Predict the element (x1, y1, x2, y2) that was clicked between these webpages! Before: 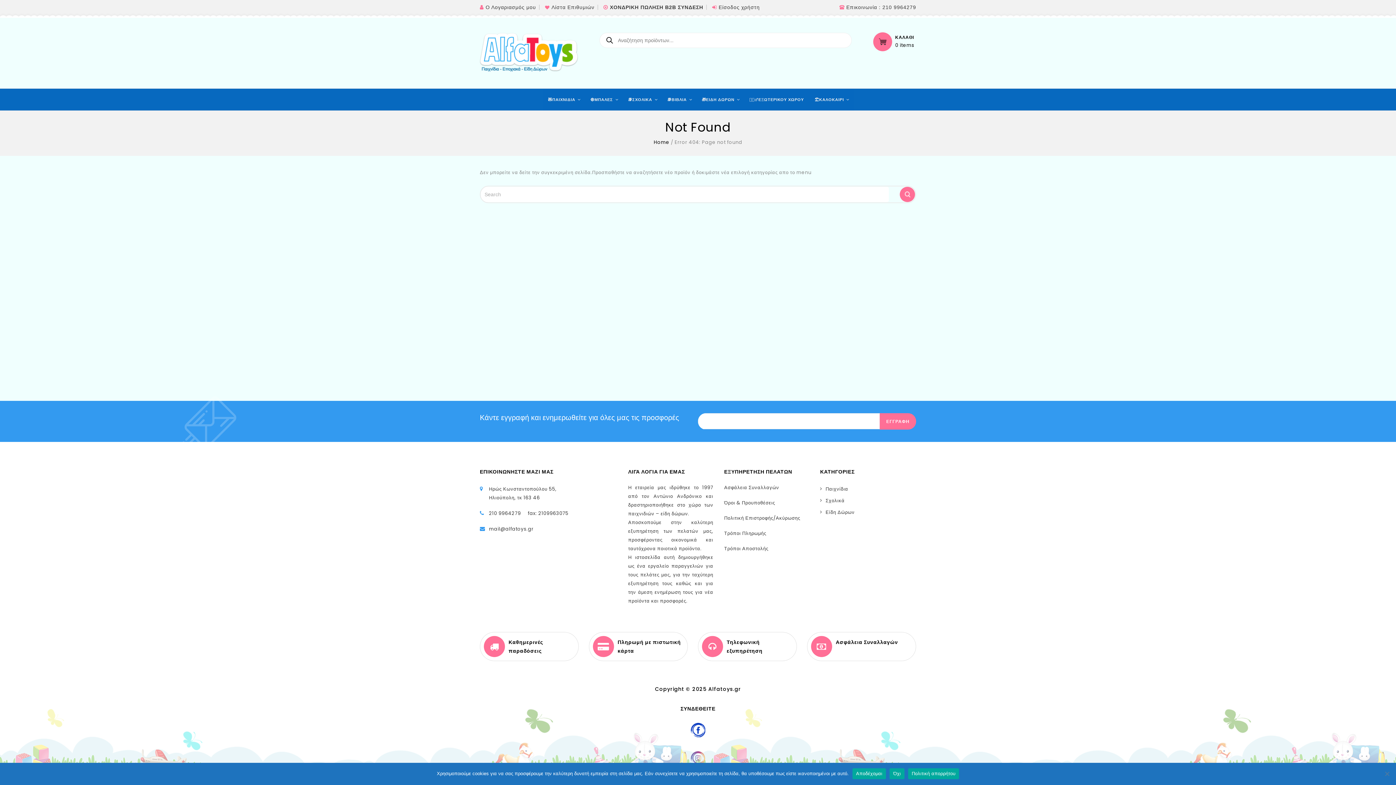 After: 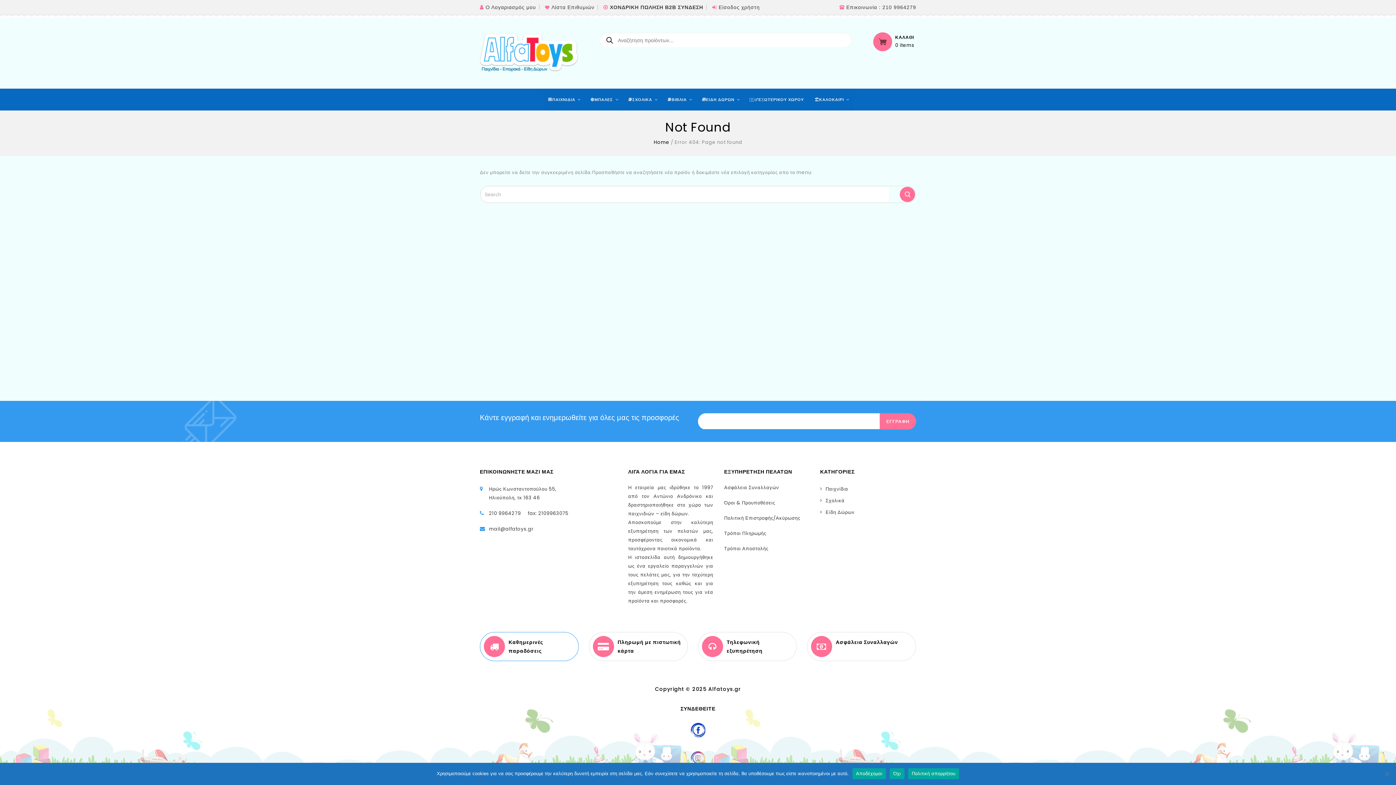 Action: bbox: (480, 632, 578, 661) label: Καθημερινές παραδόσεις